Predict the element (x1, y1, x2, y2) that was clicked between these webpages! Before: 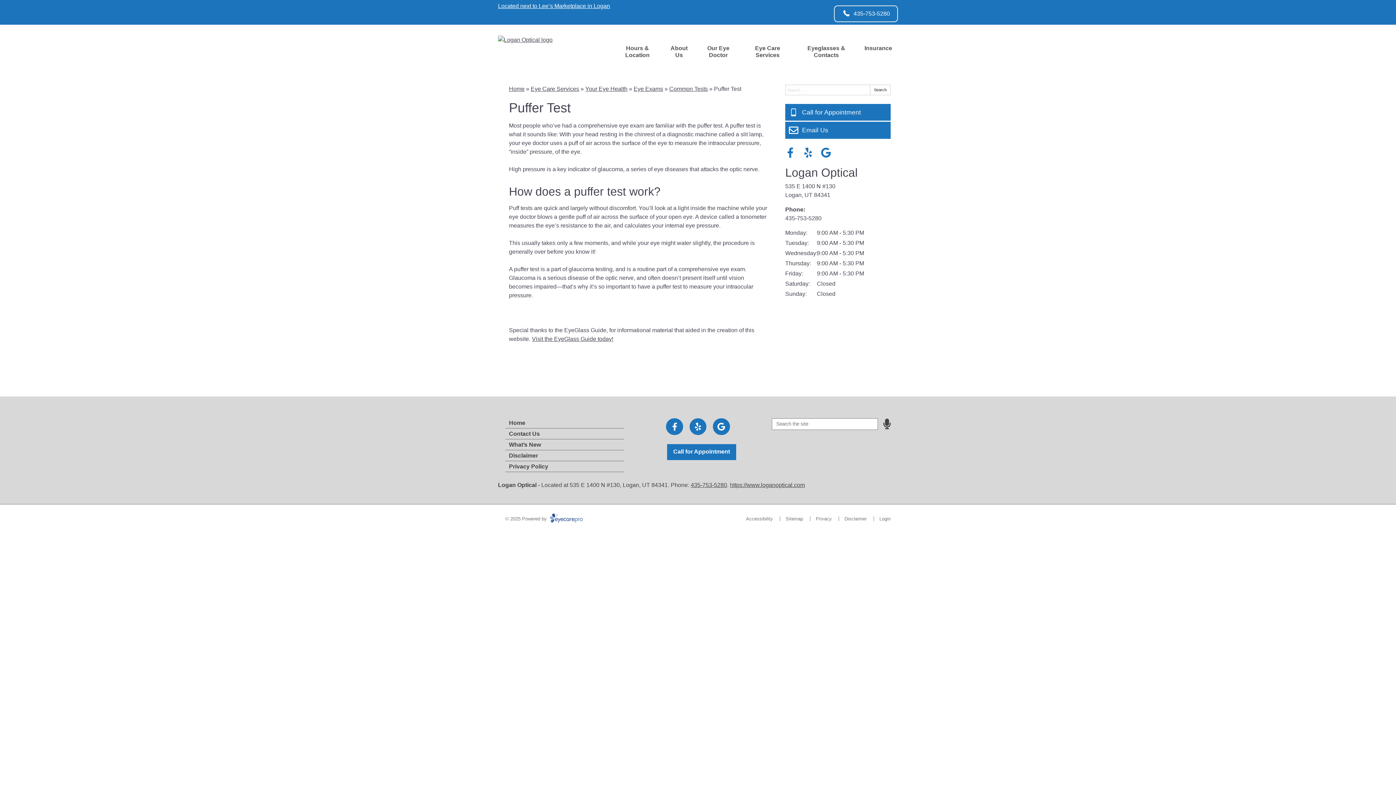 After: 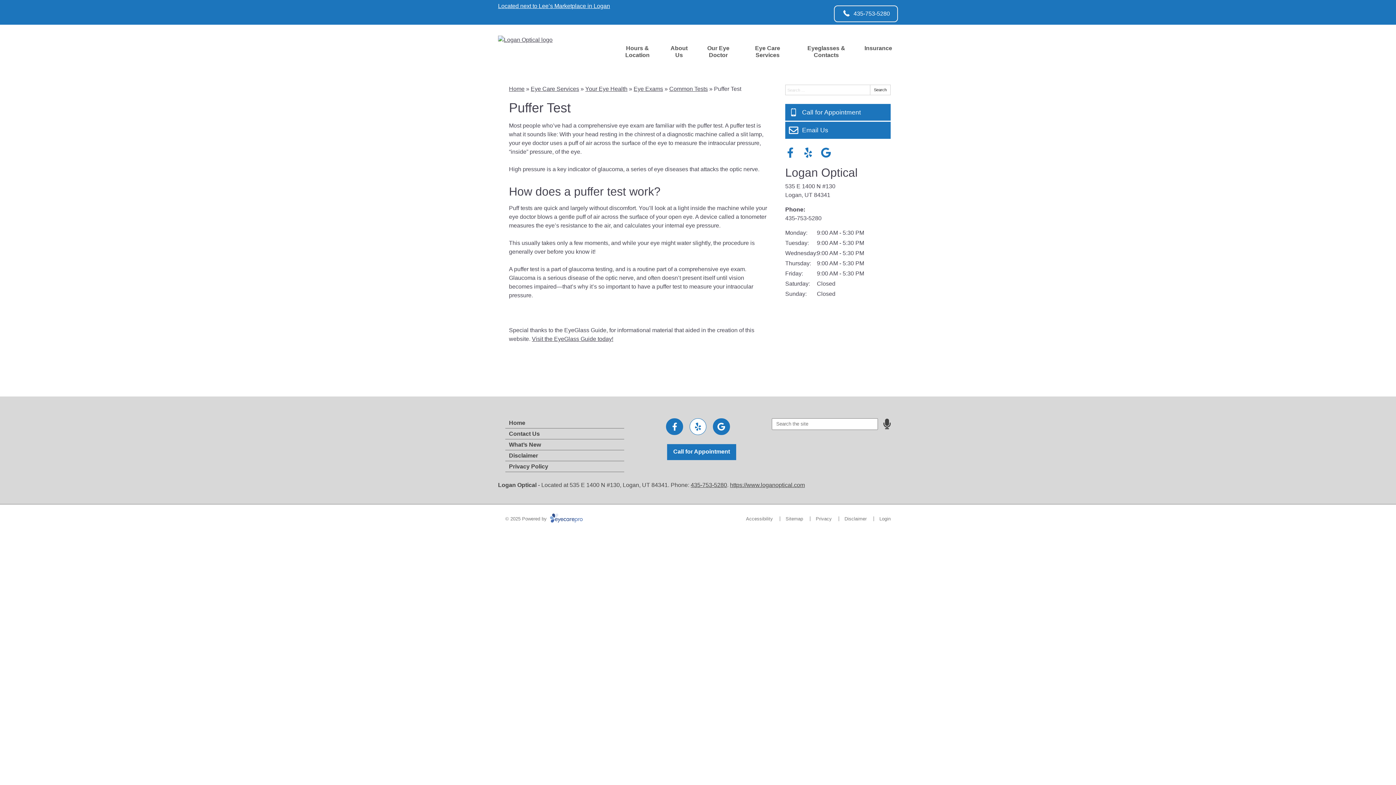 Action: bbox: (689, 418, 706, 435) label: Visit us on yelp